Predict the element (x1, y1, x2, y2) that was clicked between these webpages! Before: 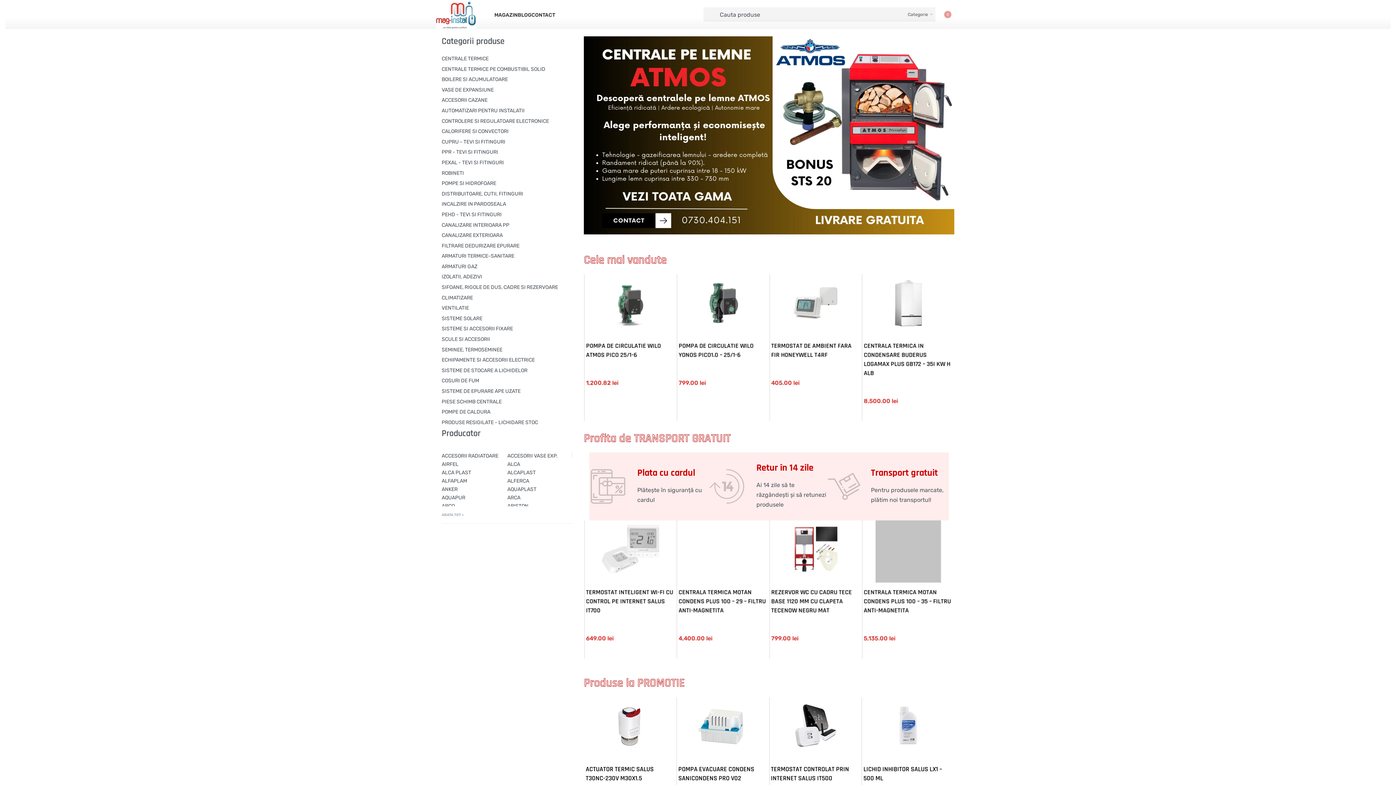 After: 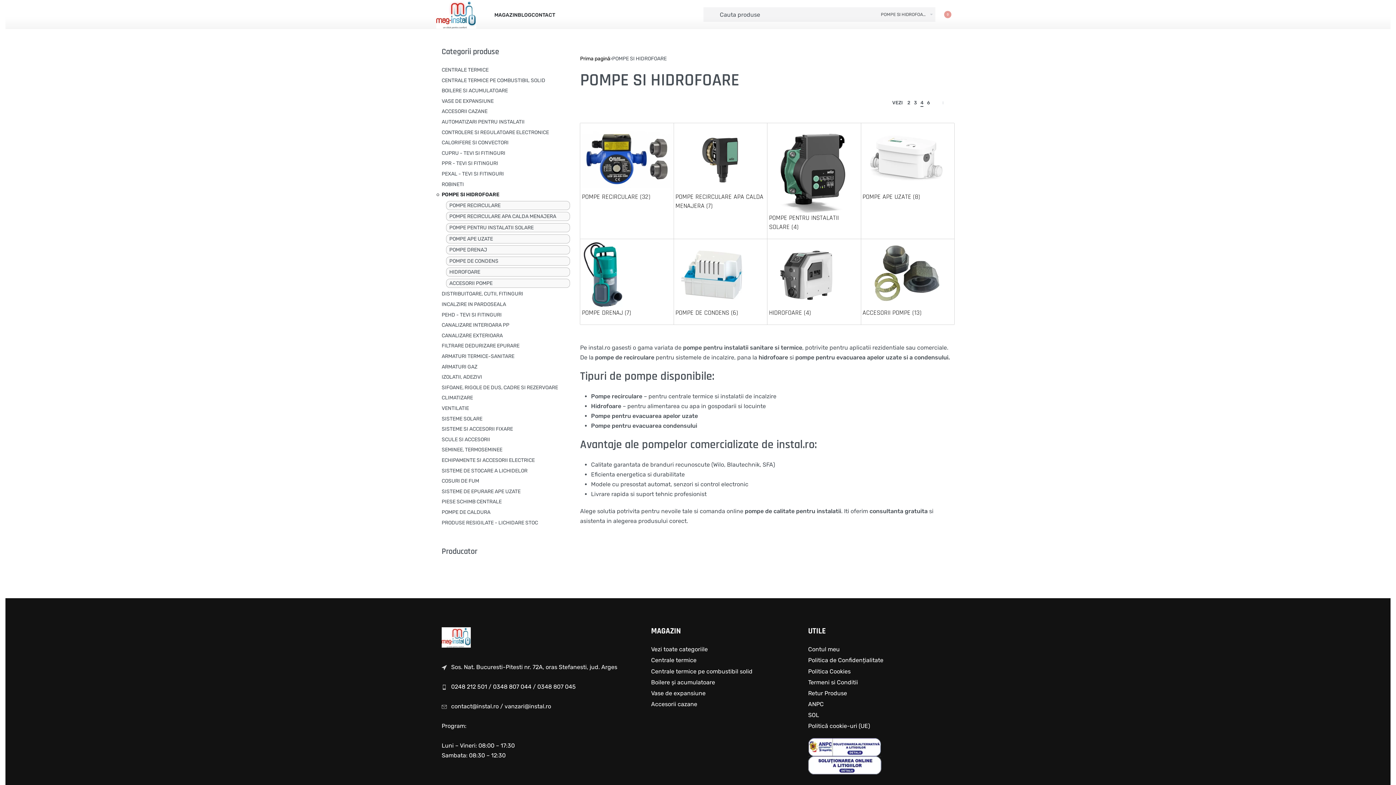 Action: bbox: (441, 179, 496, 187) label: POMPE SI HIDROFOARE